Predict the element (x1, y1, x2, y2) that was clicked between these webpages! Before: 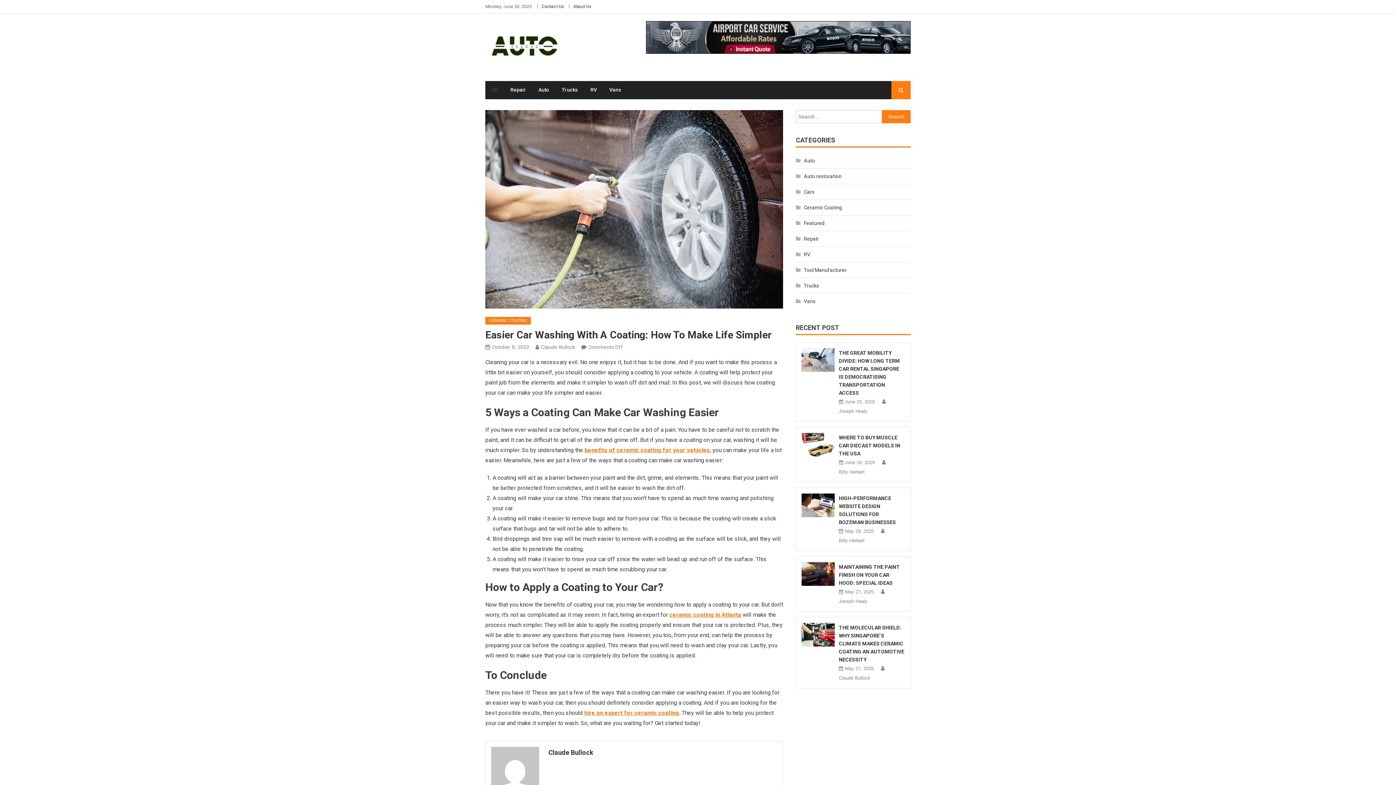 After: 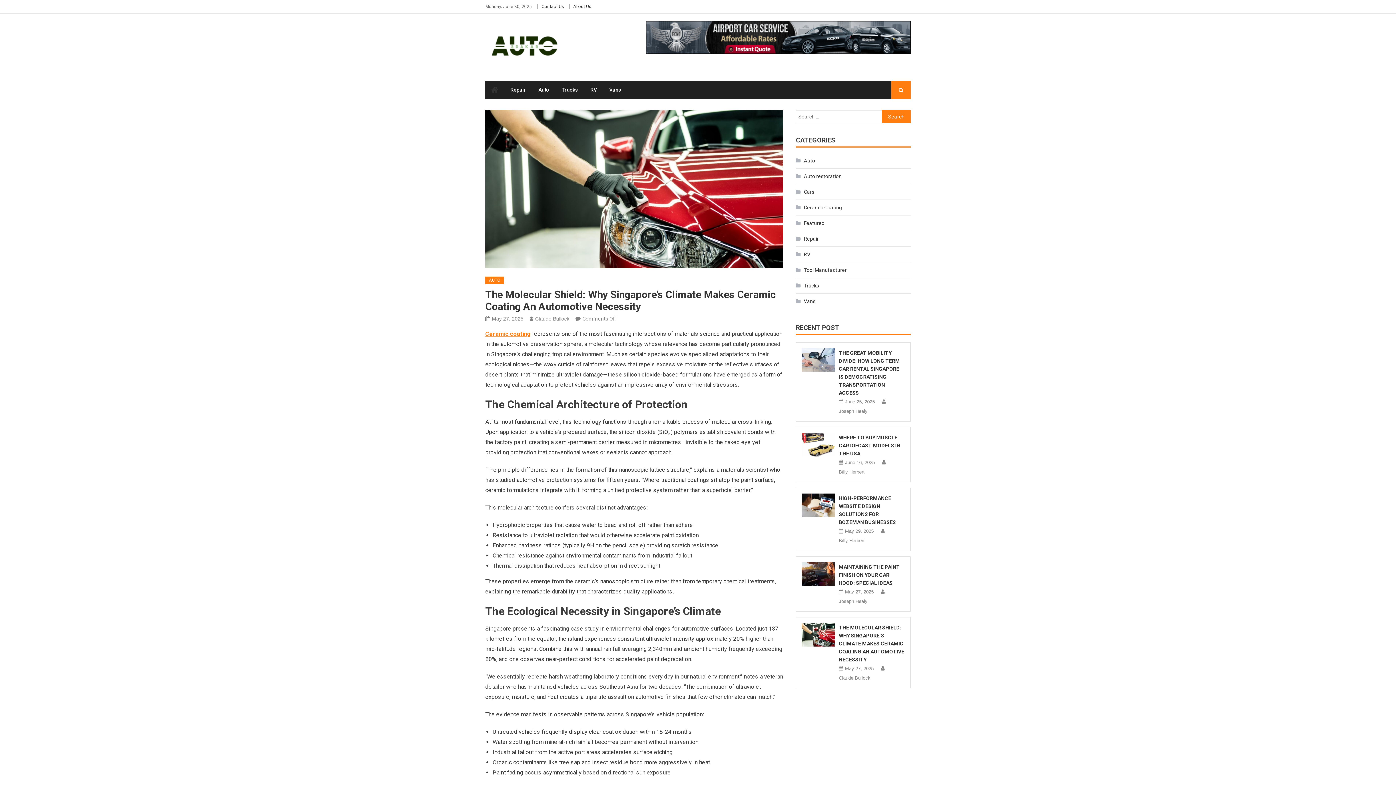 Action: bbox: (801, 623, 834, 646)